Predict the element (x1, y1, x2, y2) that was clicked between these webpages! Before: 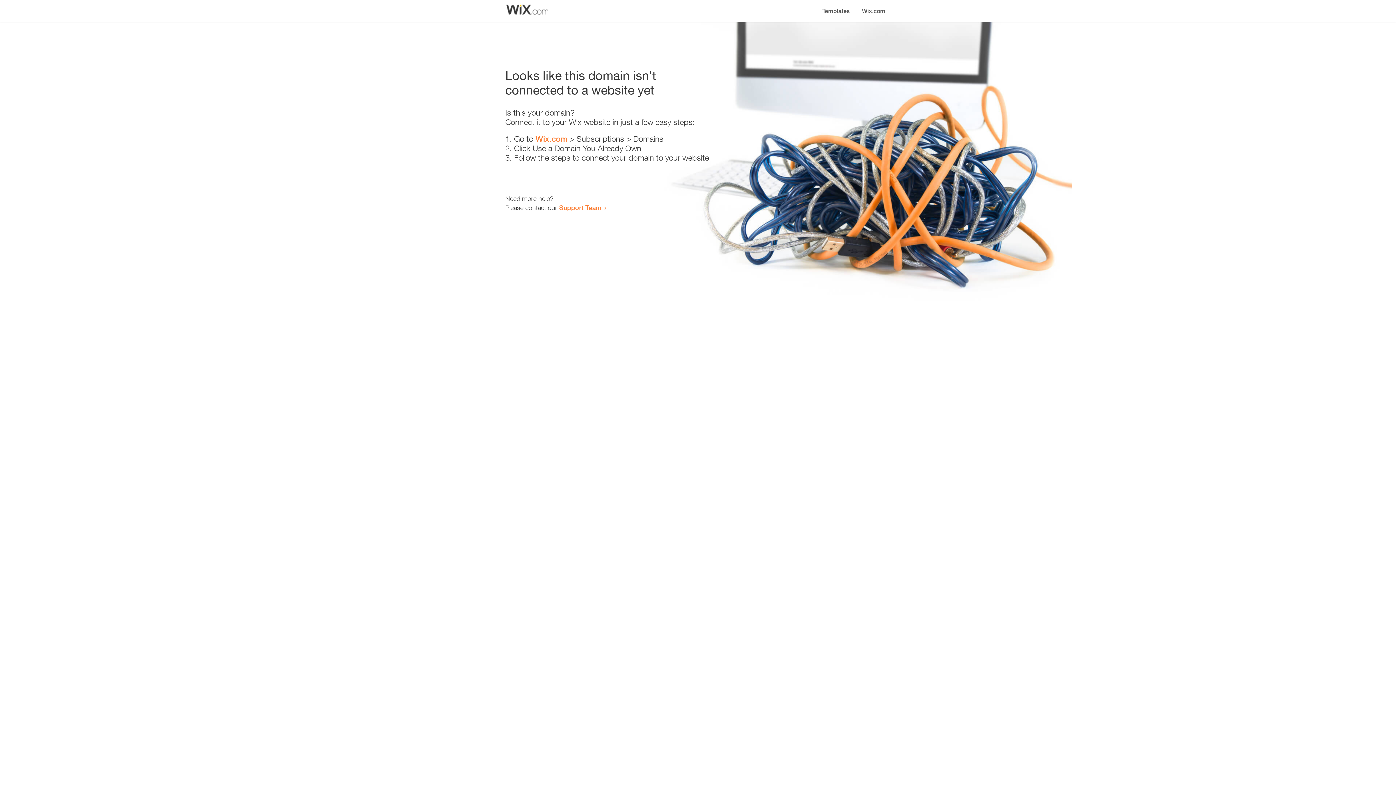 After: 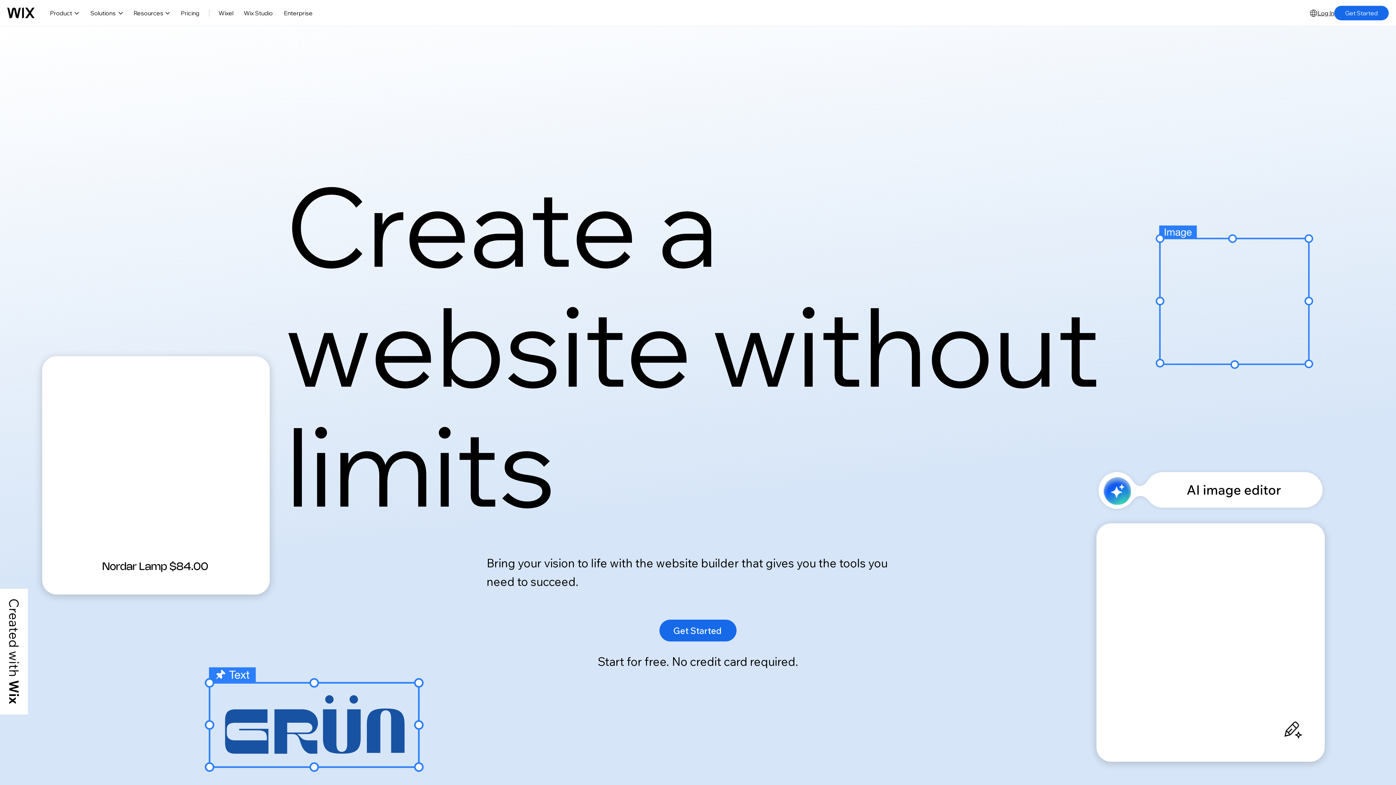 Action: label: Wix.com bbox: (856, 0, 890, 14)